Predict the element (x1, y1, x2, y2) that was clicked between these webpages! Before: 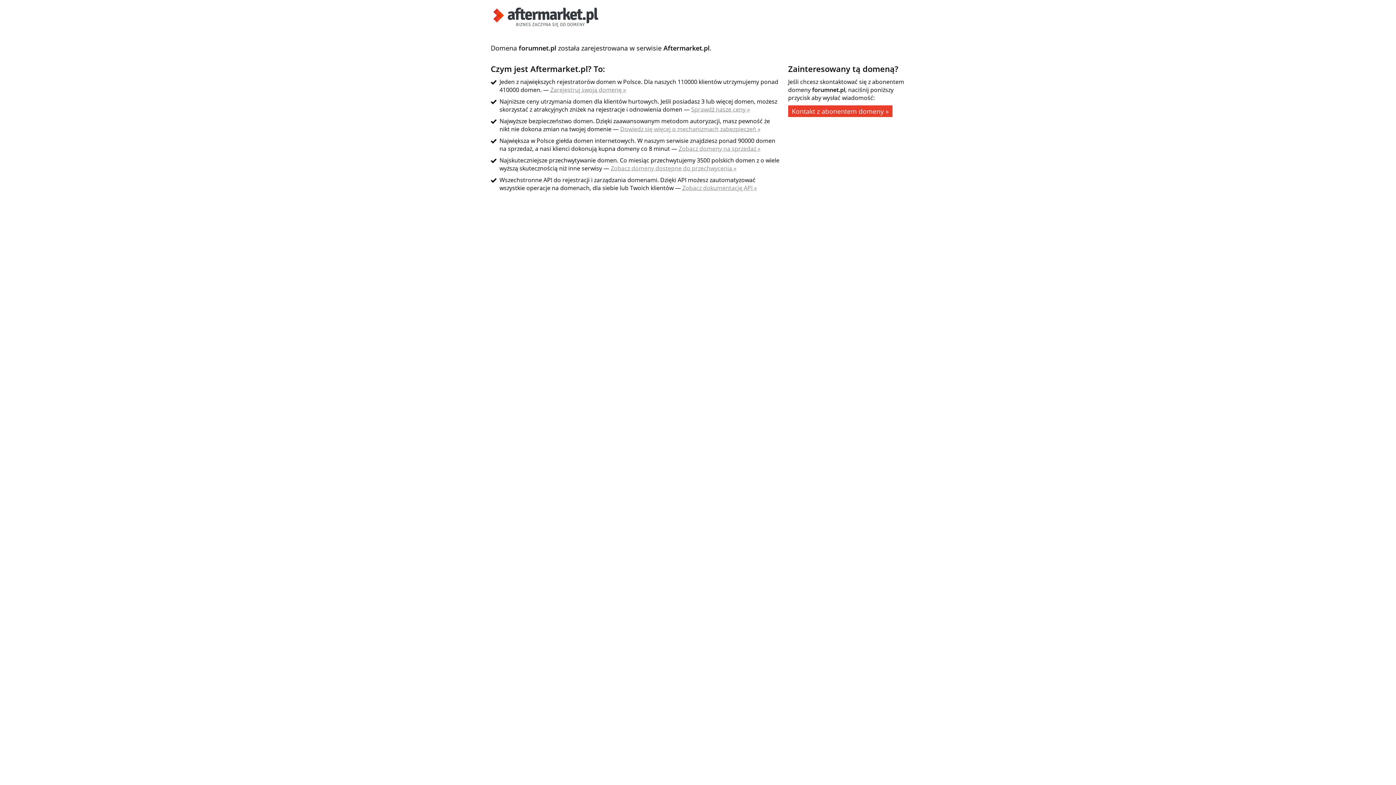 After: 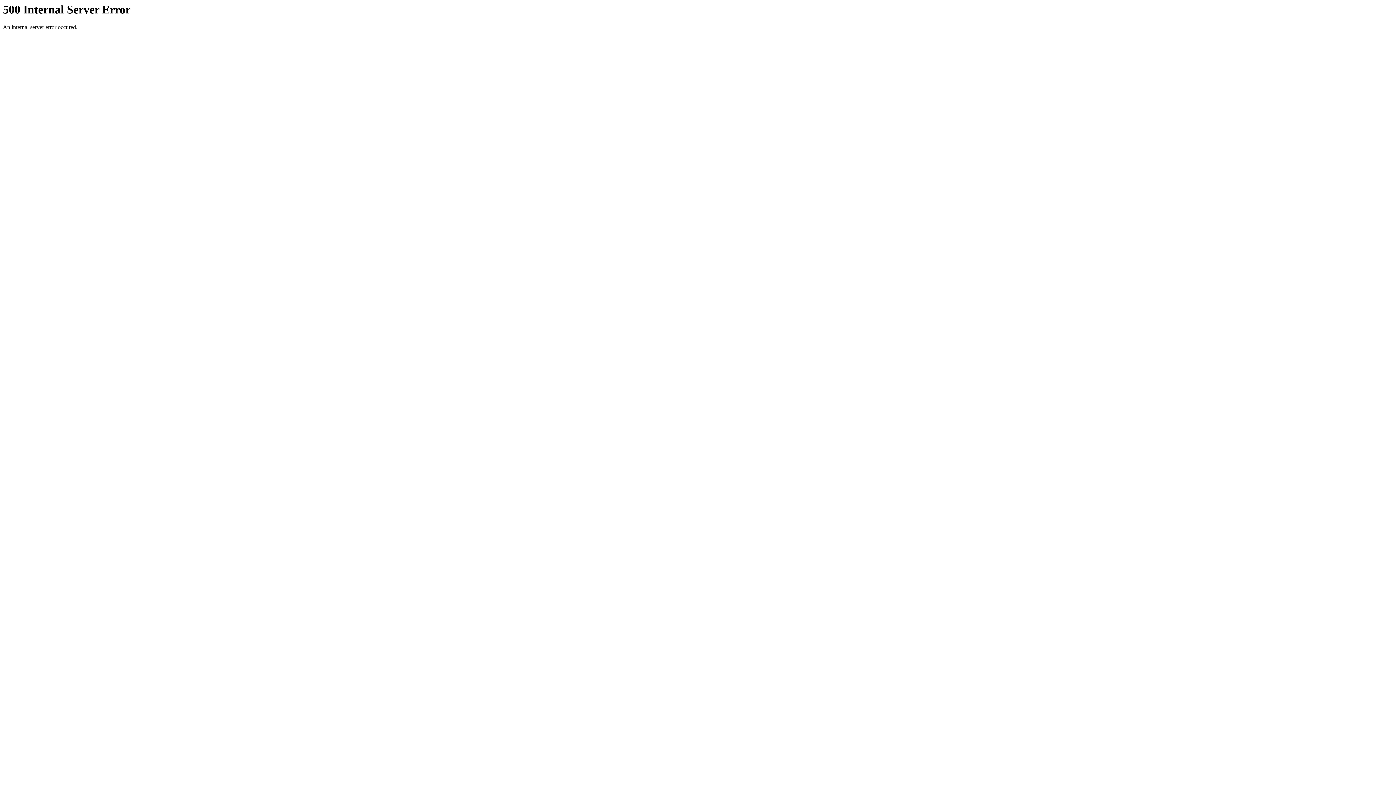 Action: label: Sprawdź nasze ceny » bbox: (691, 105, 750, 113)